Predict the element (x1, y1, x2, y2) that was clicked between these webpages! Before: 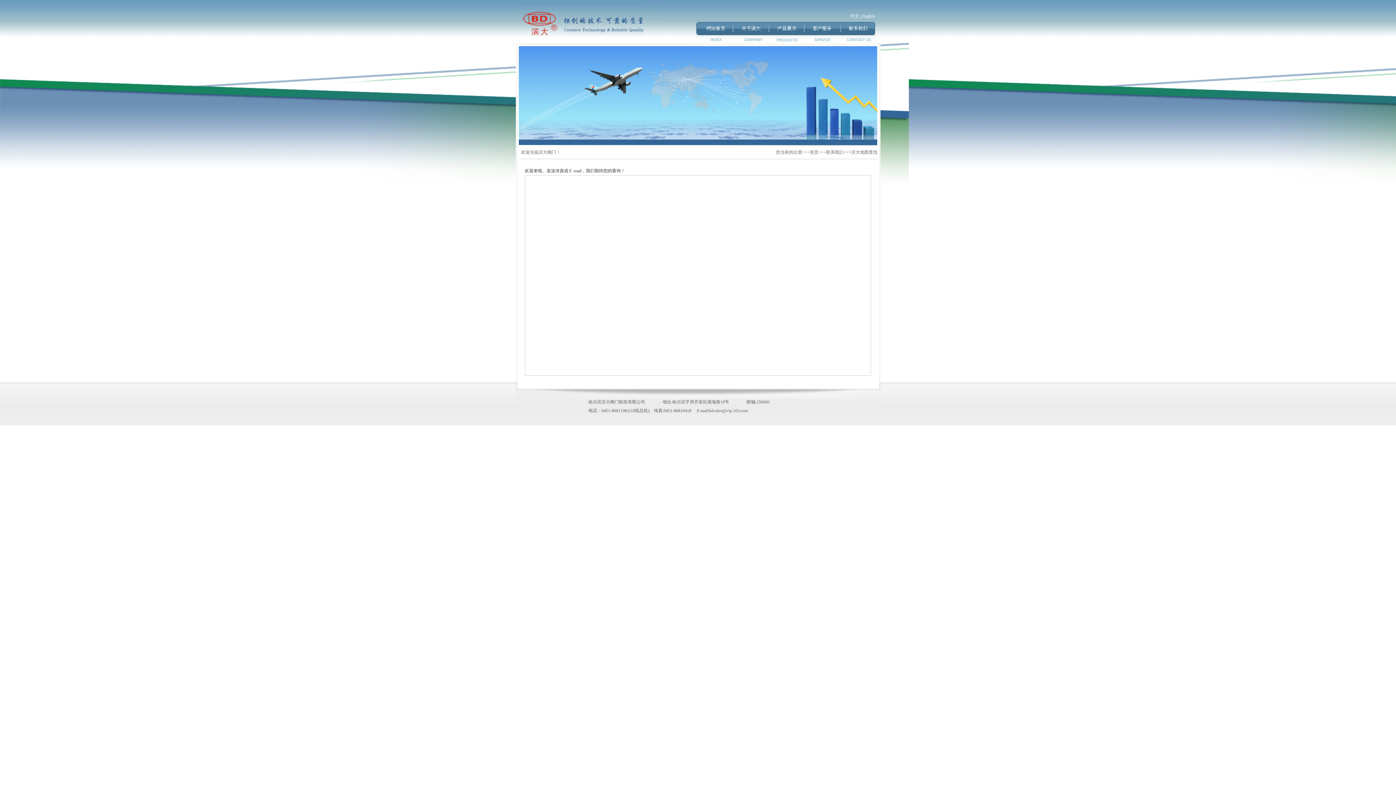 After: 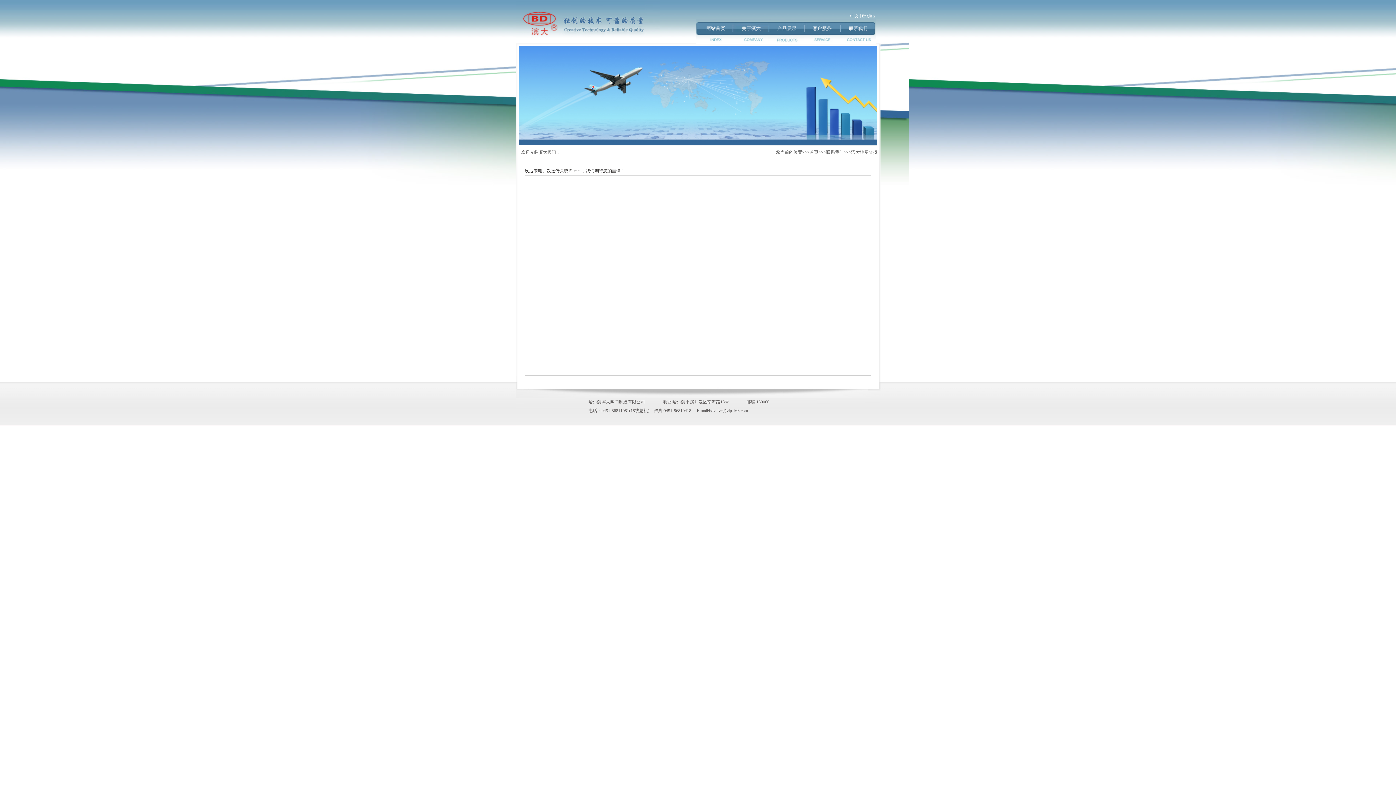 Action: label: 中文 bbox: (850, 13, 859, 18)